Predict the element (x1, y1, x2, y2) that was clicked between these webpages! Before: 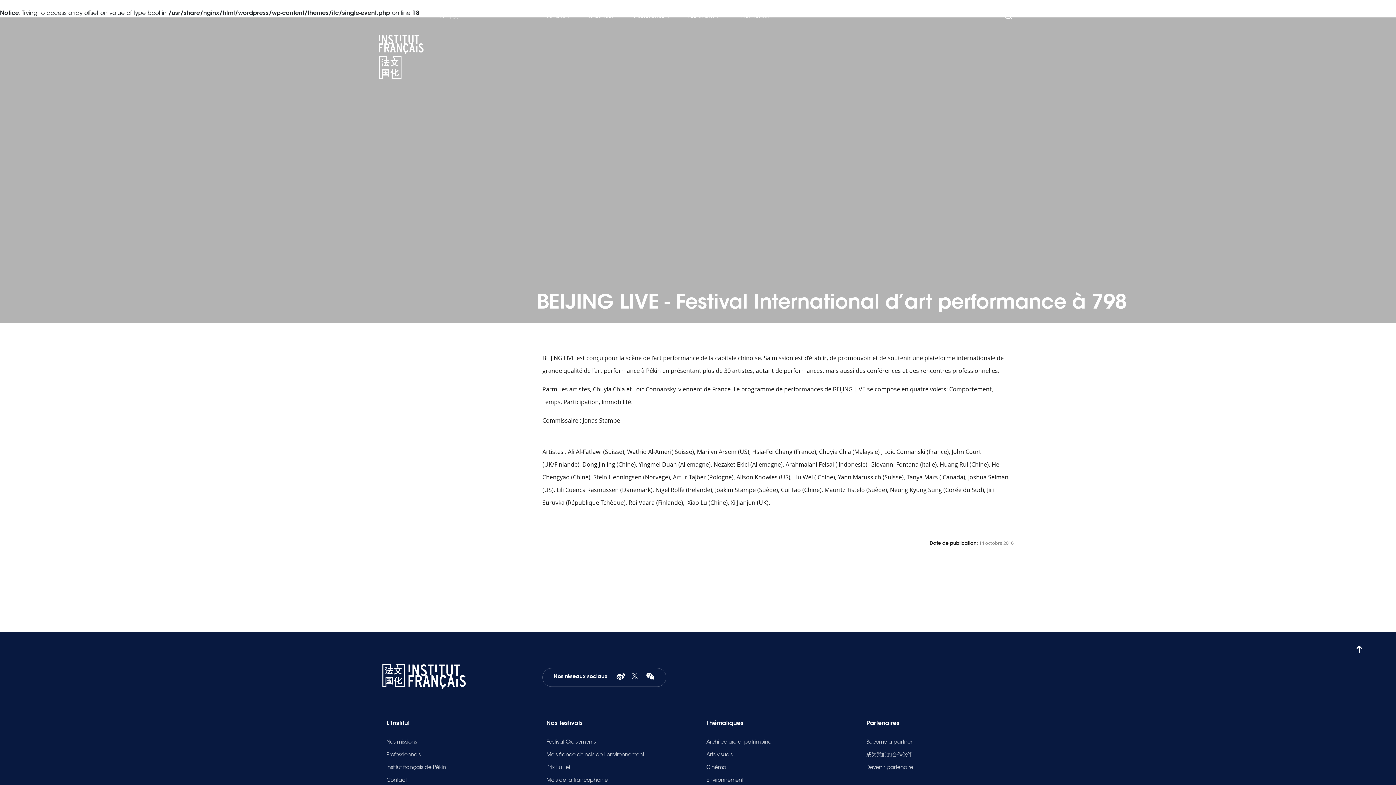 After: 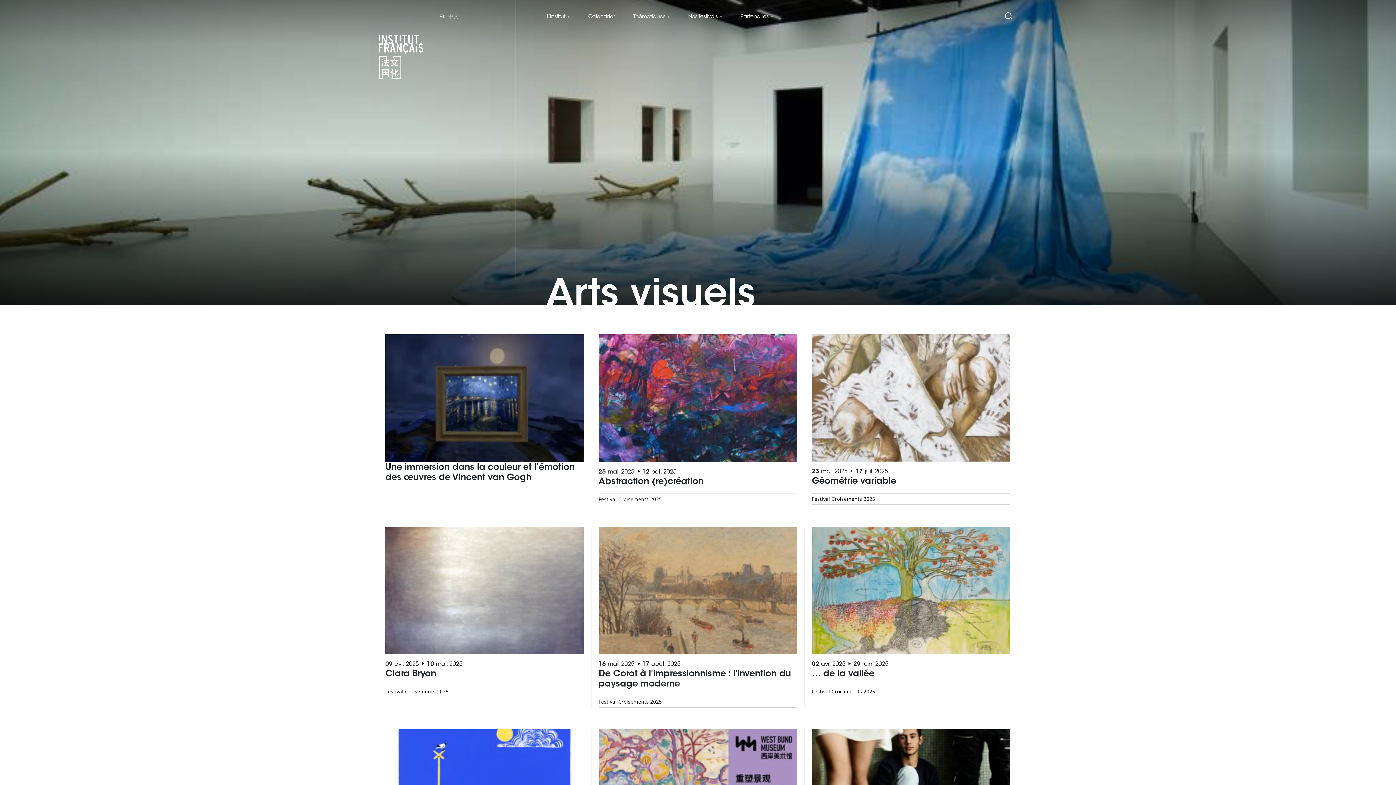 Action: label: Arts visuels bbox: (706, 751, 732, 758)